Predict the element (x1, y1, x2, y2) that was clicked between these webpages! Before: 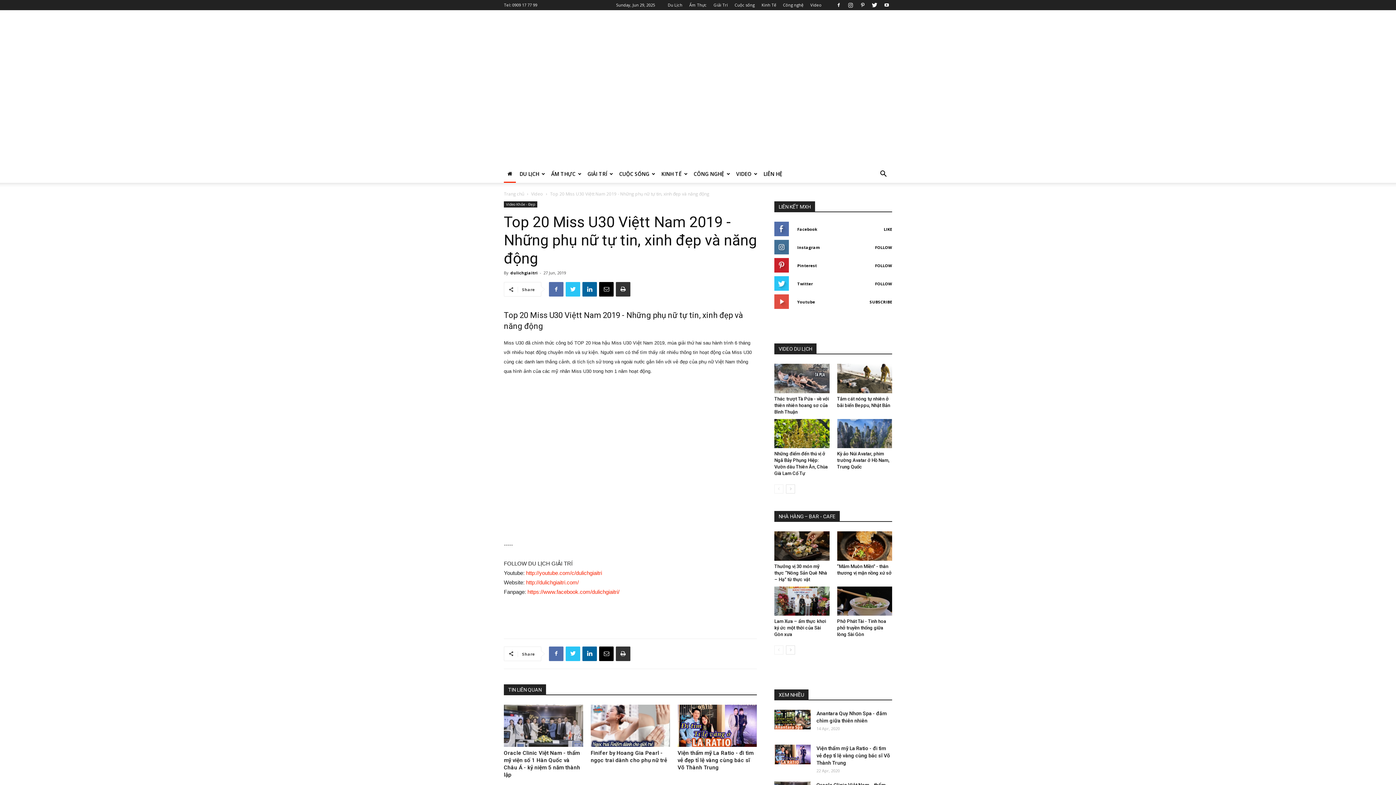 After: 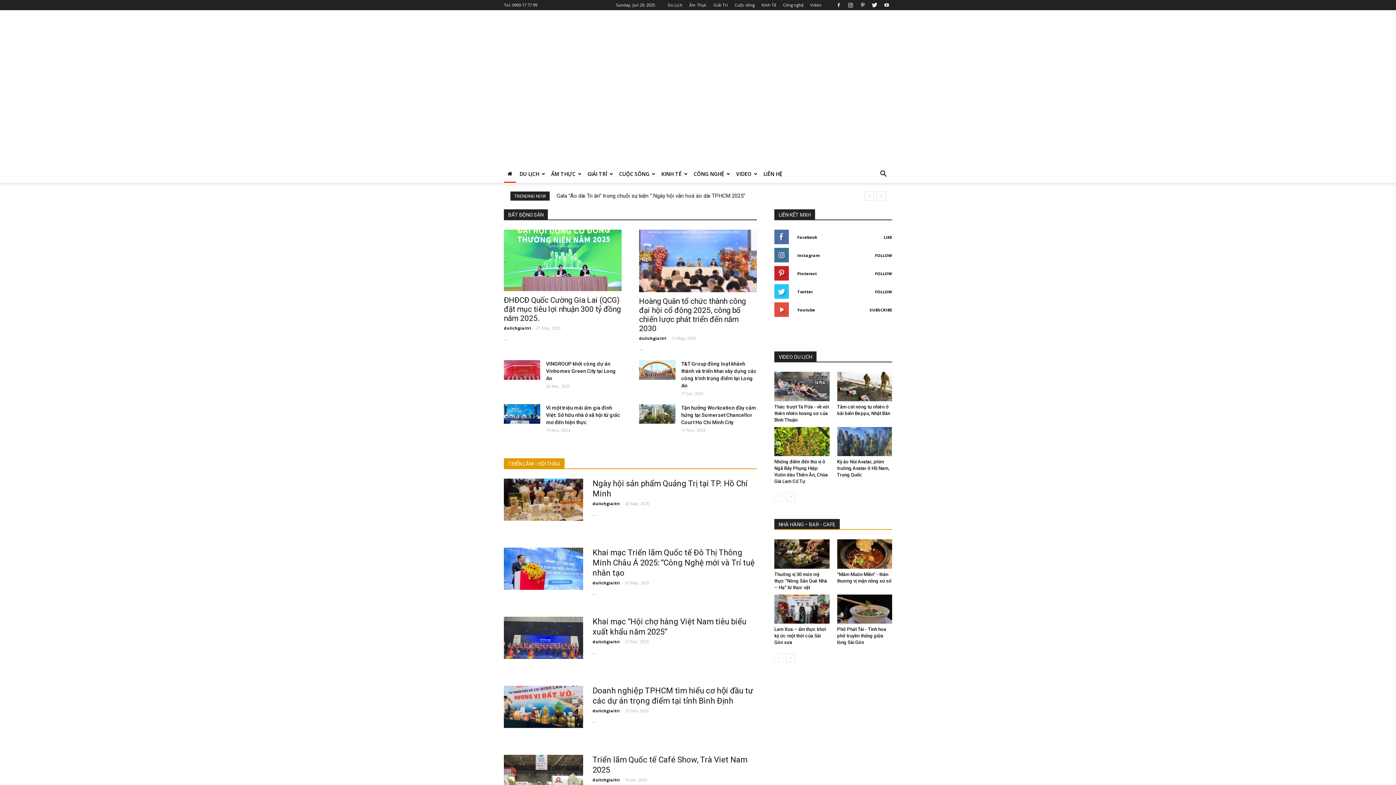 Action: bbox: (657, 165, 690, 182) label: KINH TẾ